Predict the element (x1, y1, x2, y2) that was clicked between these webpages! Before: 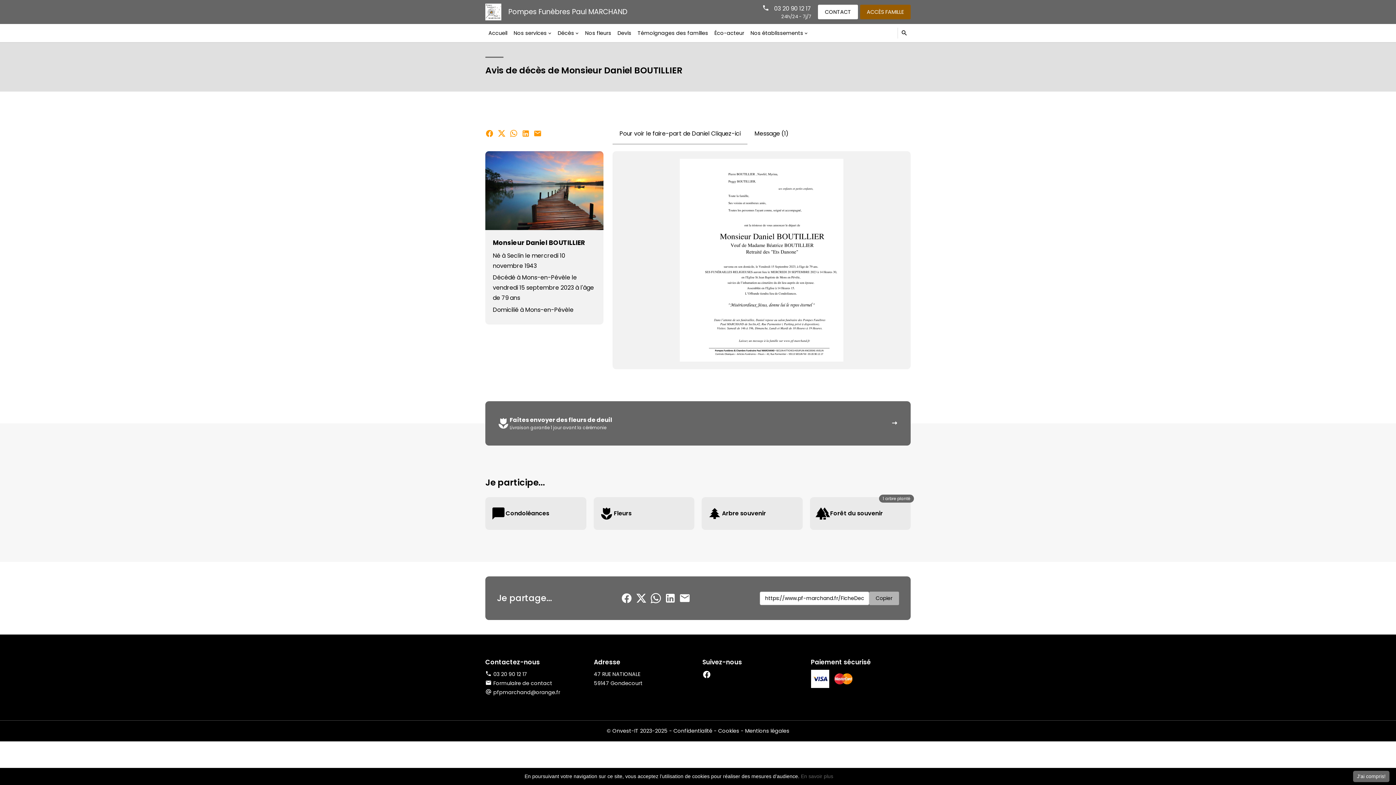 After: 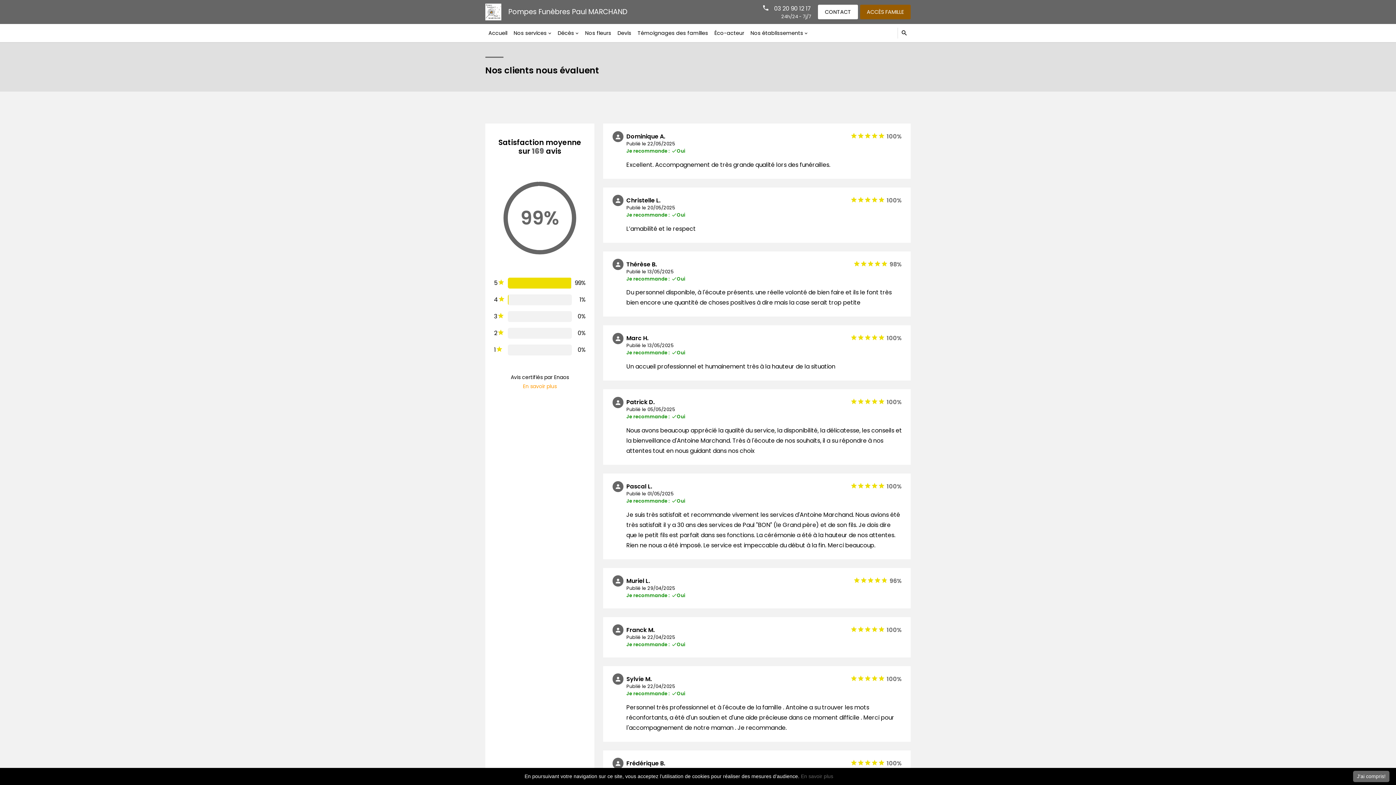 Action: label: Témoignages des familles bbox: (634, 24, 711, 42)